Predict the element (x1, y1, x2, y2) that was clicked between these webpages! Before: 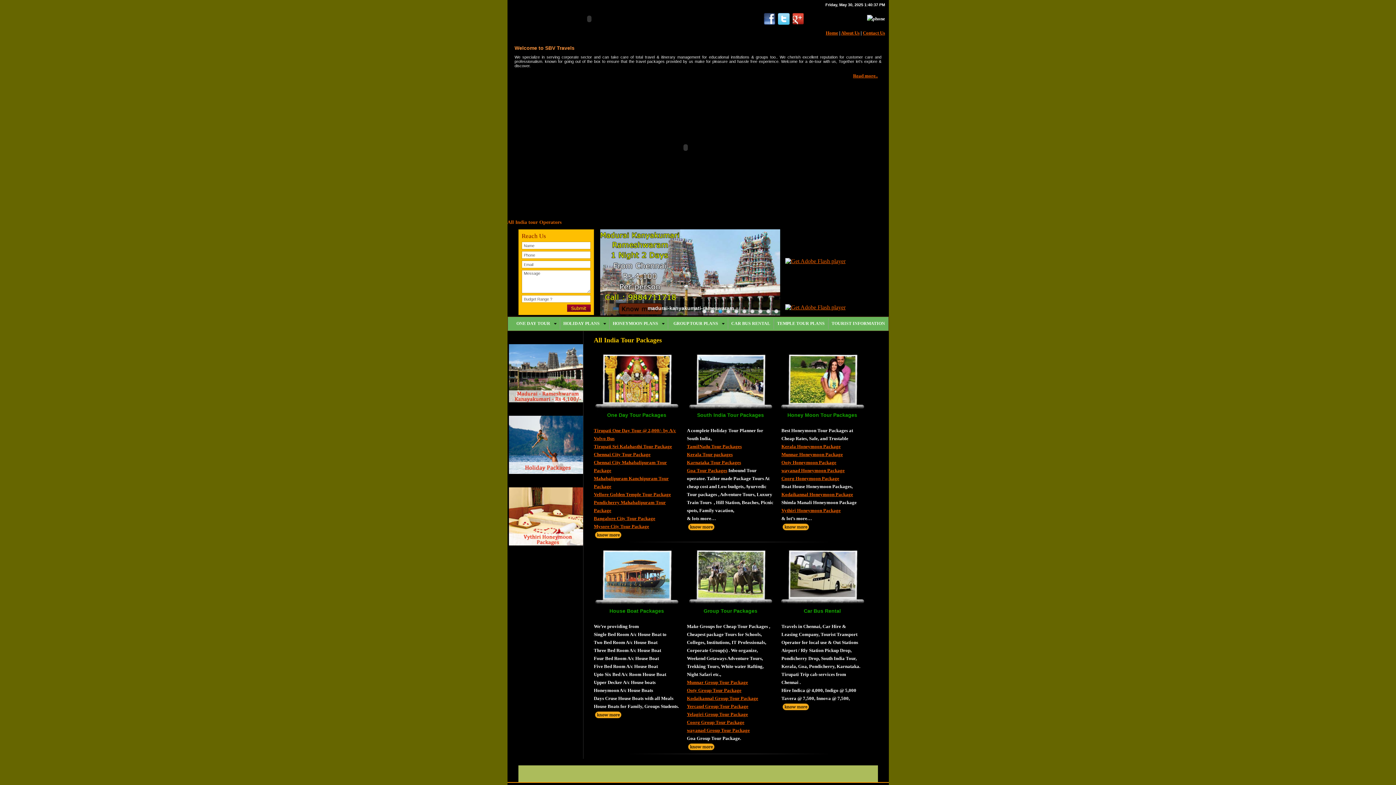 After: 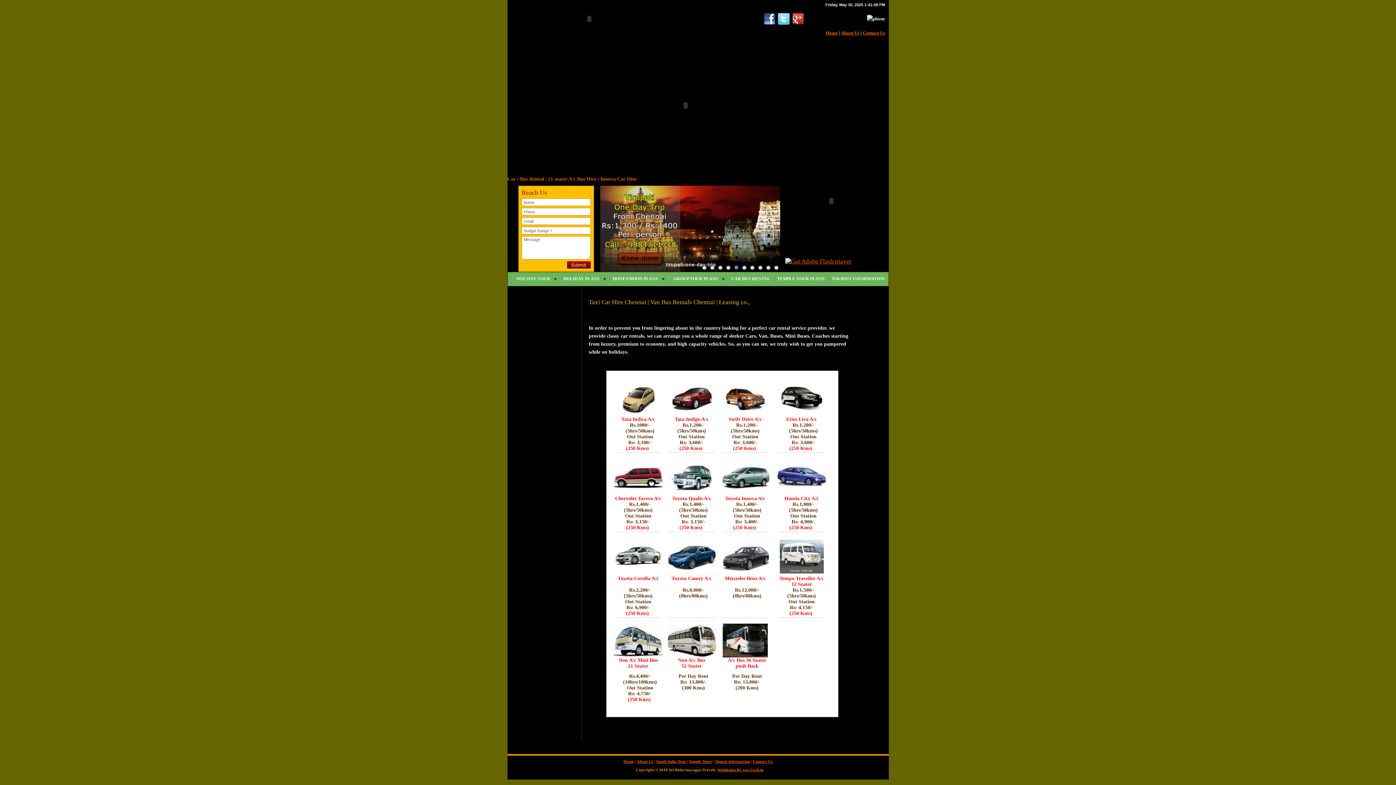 Action: bbox: (781, 708, 810, 713)